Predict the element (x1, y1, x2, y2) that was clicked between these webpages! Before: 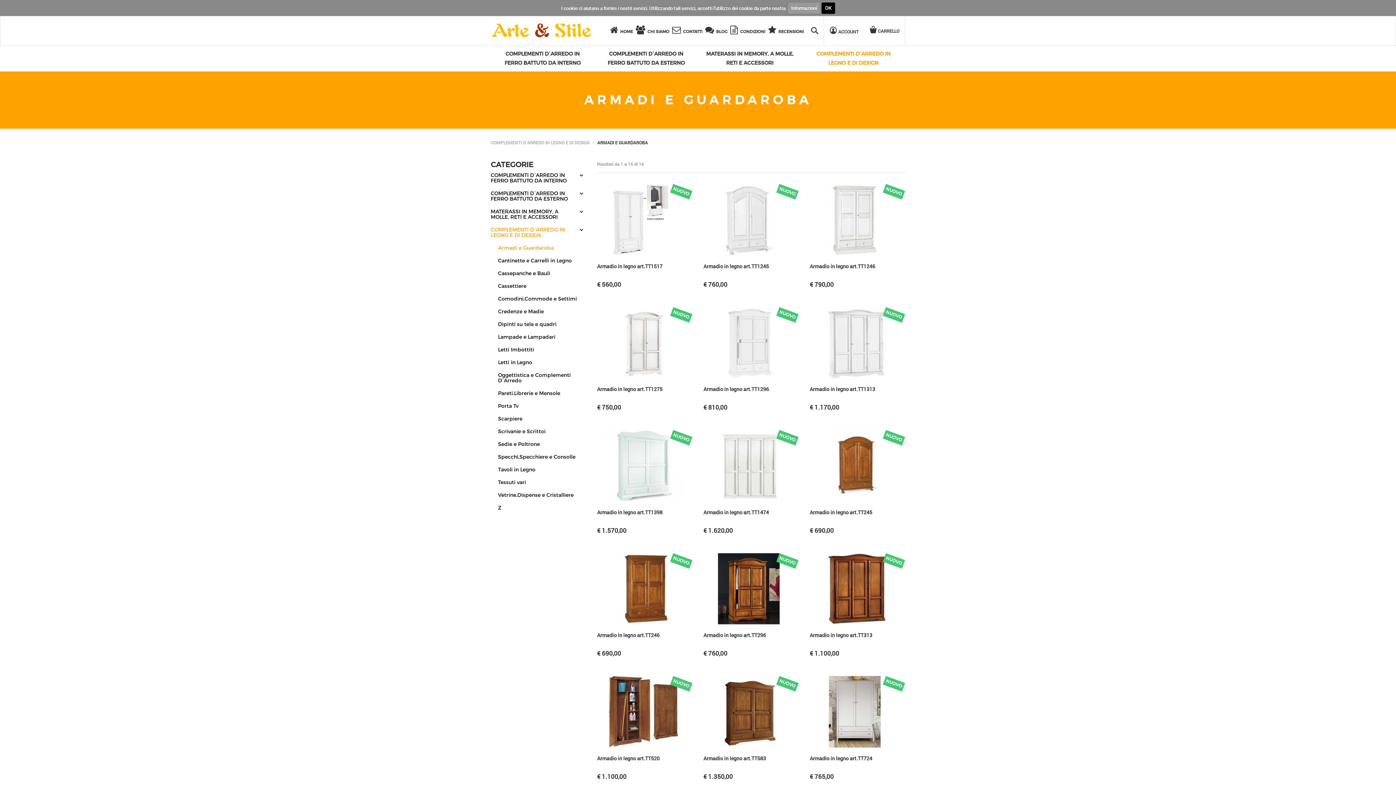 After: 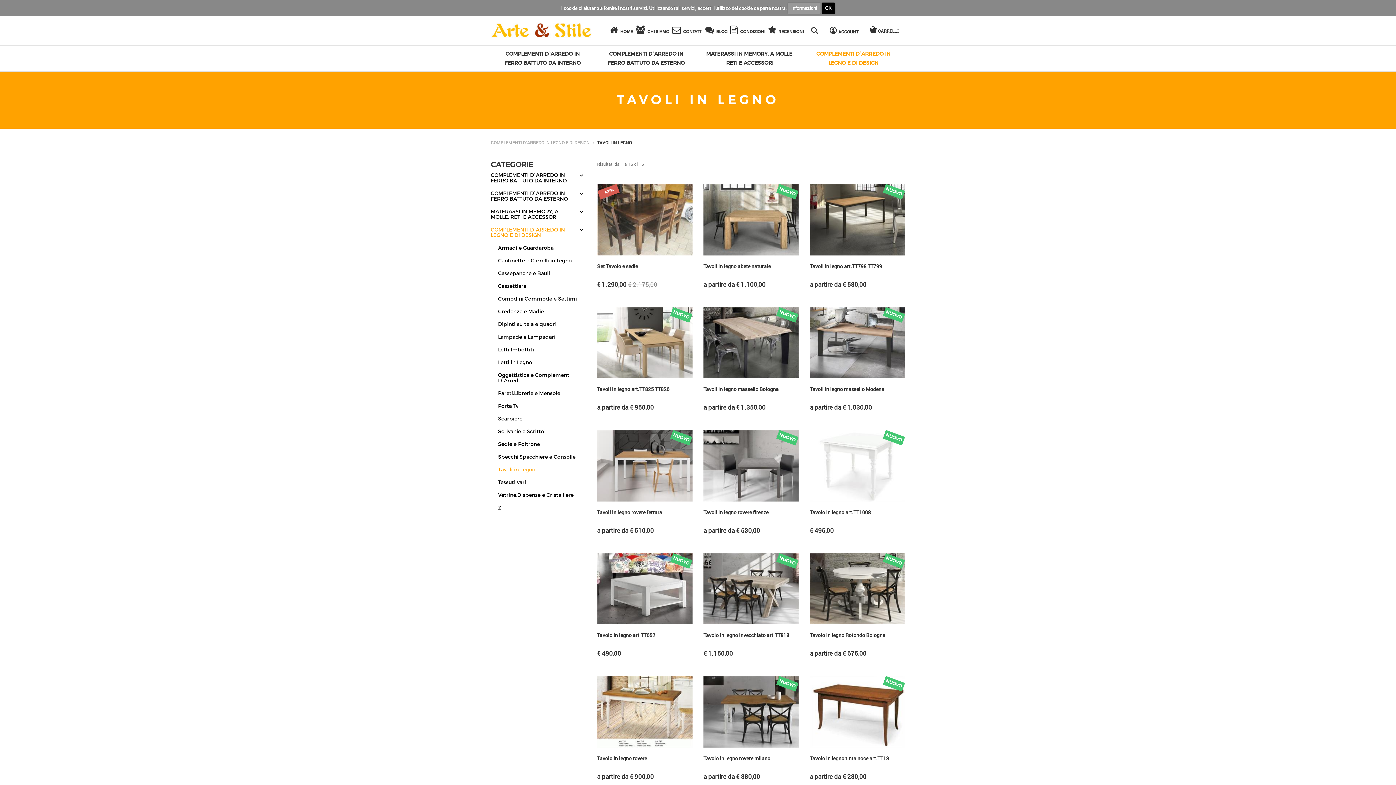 Action: label: Tavoli in Legno bbox: (498, 463, 577, 476)